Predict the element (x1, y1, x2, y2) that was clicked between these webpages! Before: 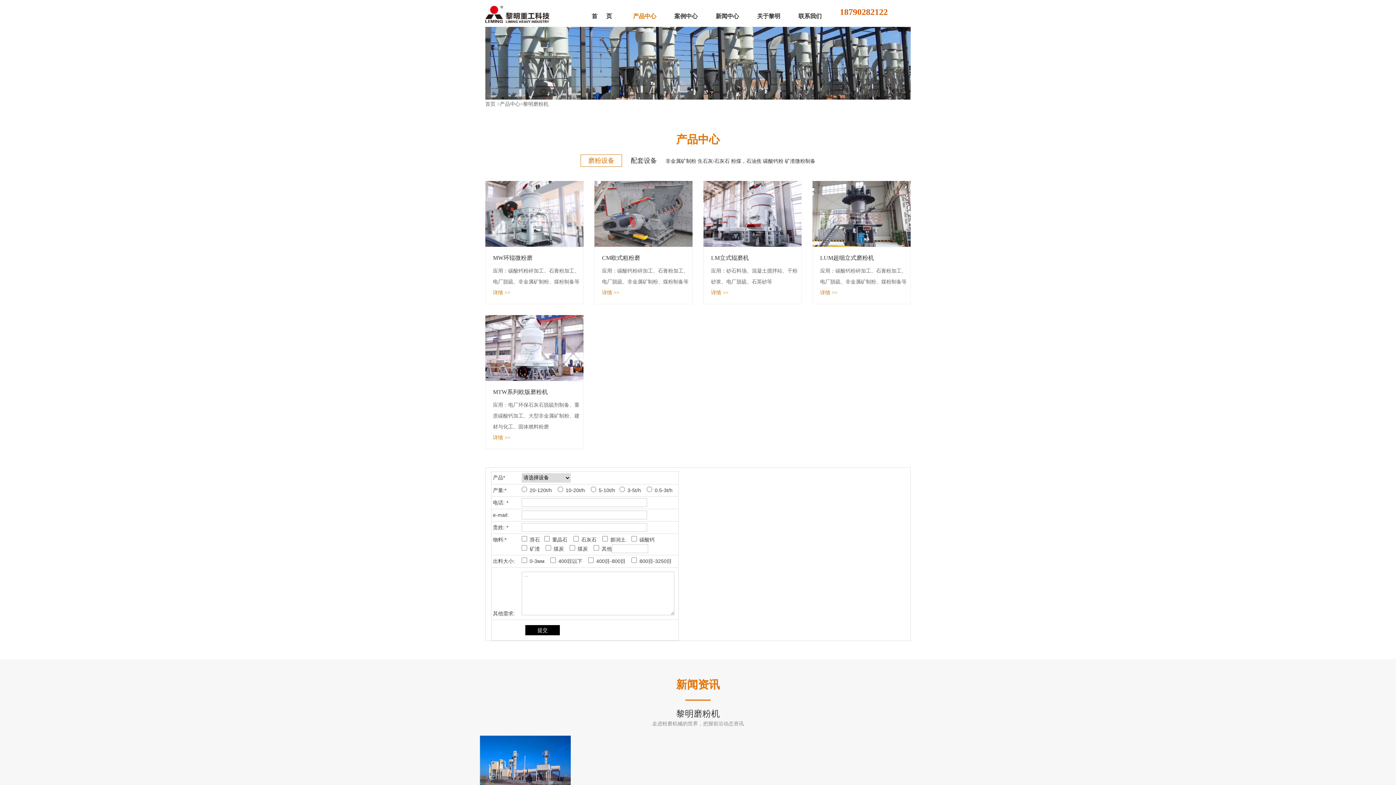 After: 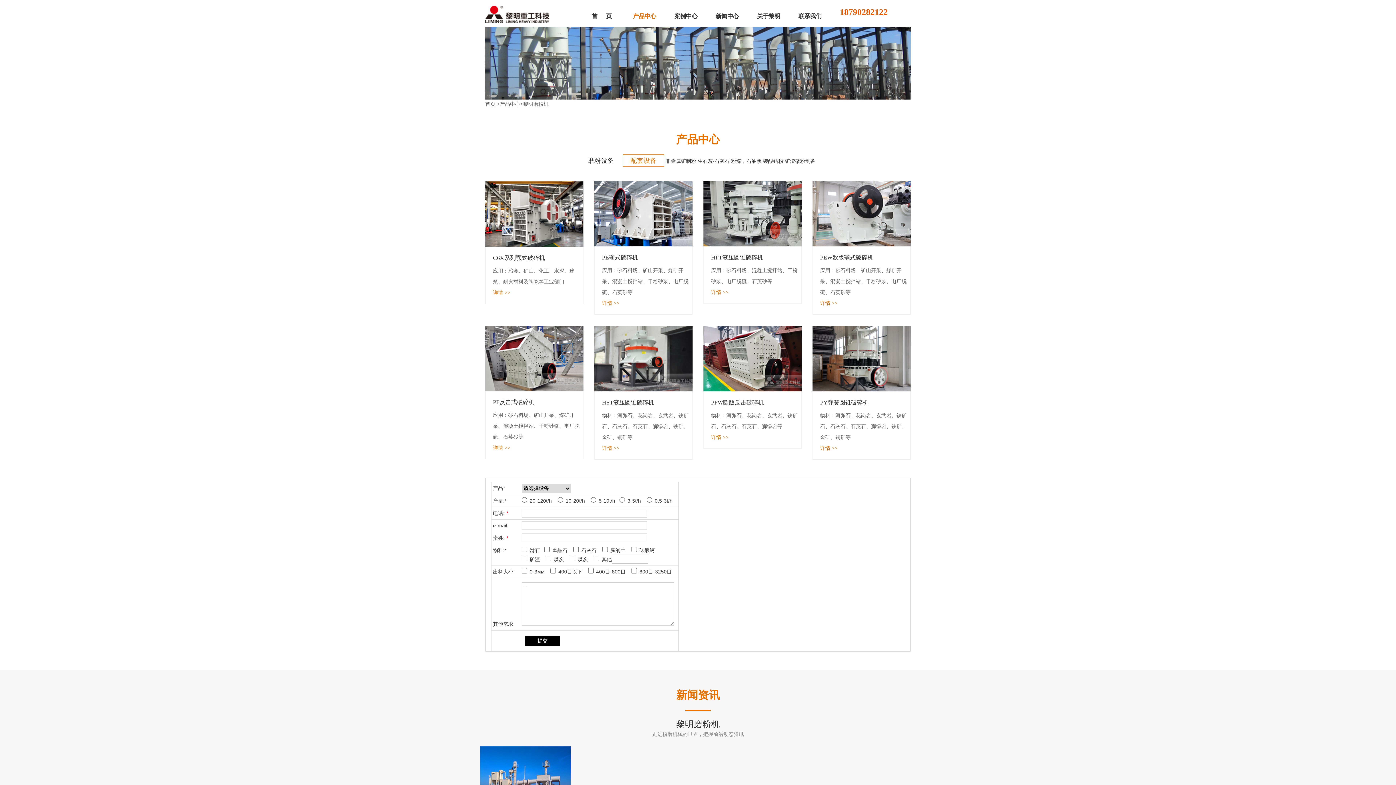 Action: label: 配套设备 bbox: (623, 154, 664, 166)